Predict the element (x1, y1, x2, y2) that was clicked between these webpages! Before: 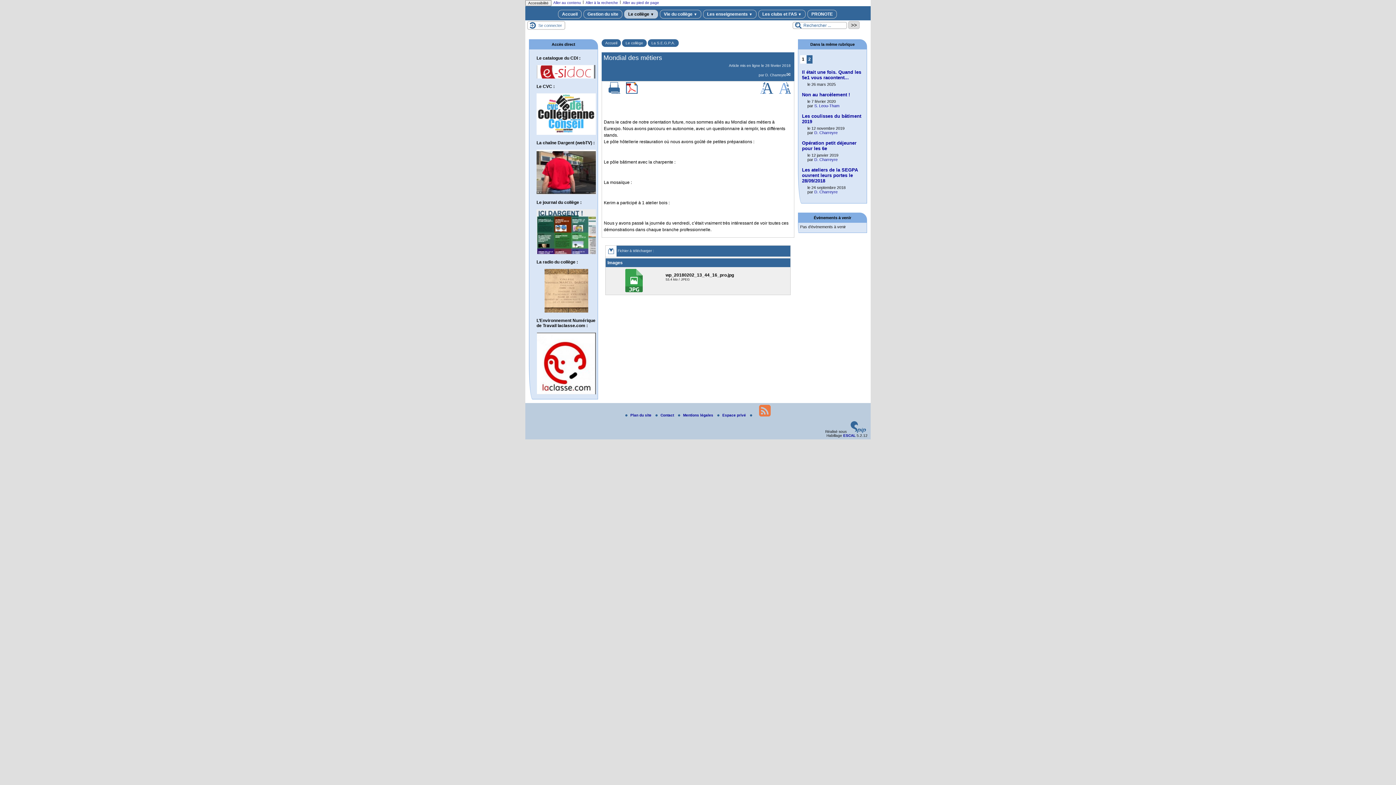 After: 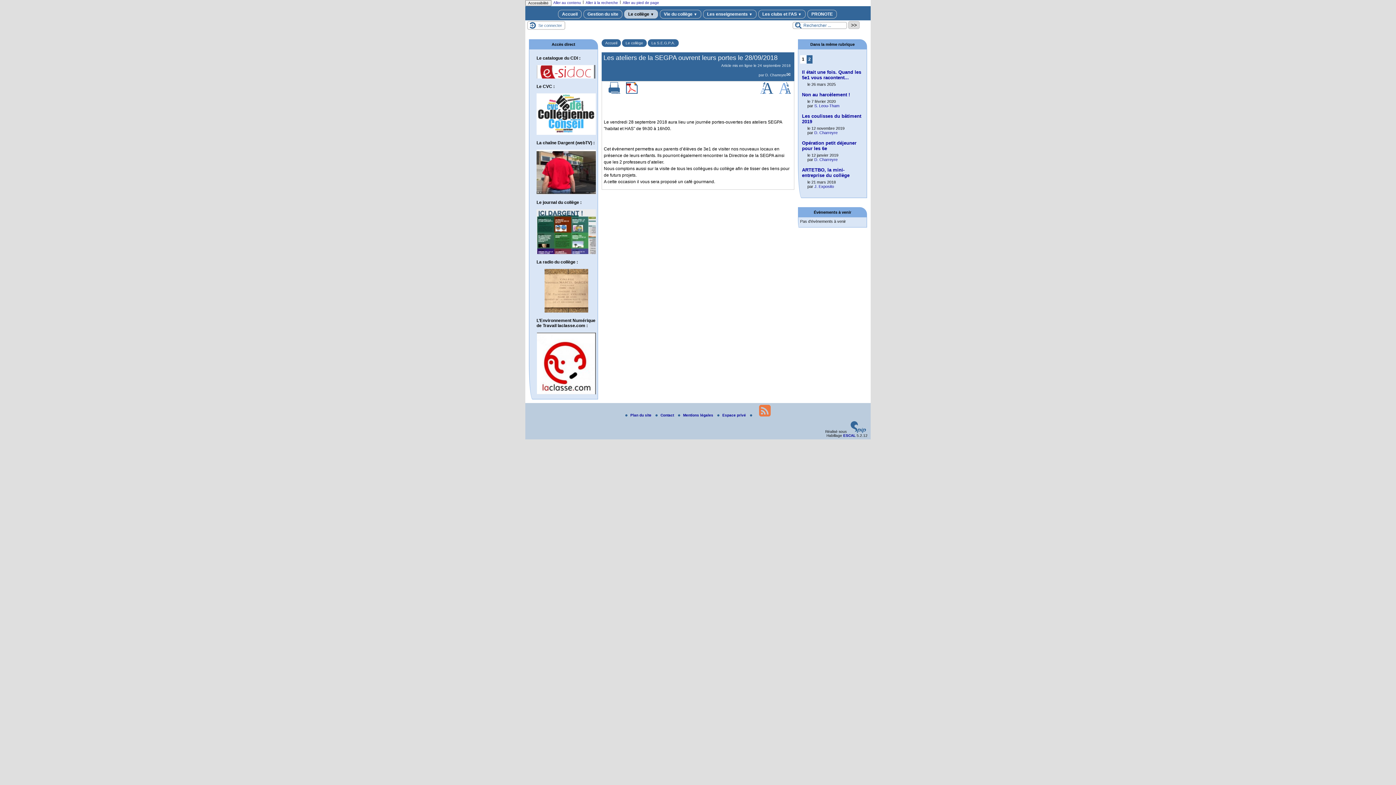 Action: label: Les ateliers de la SEGPA ouvrent leurs portes le 28/09/2018 bbox: (802, 167, 858, 183)